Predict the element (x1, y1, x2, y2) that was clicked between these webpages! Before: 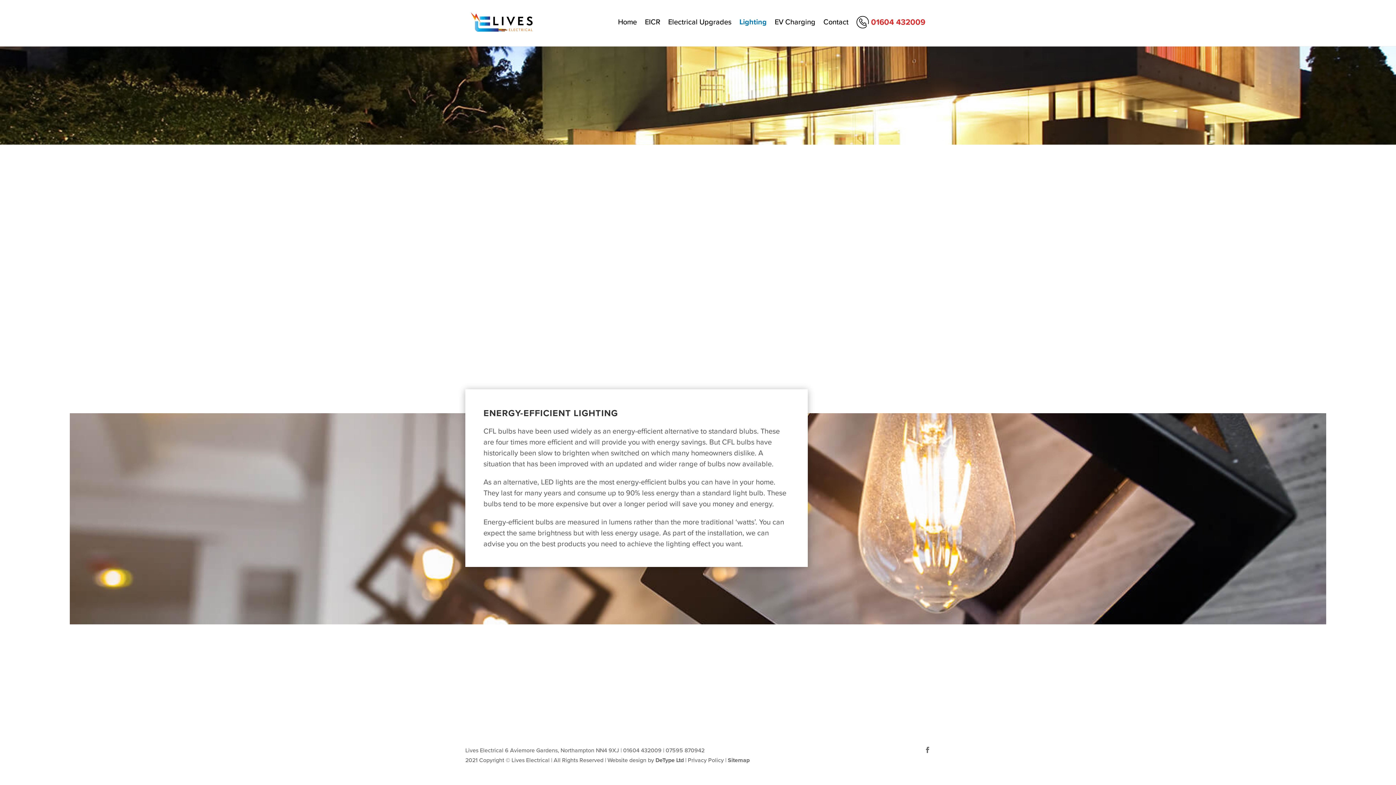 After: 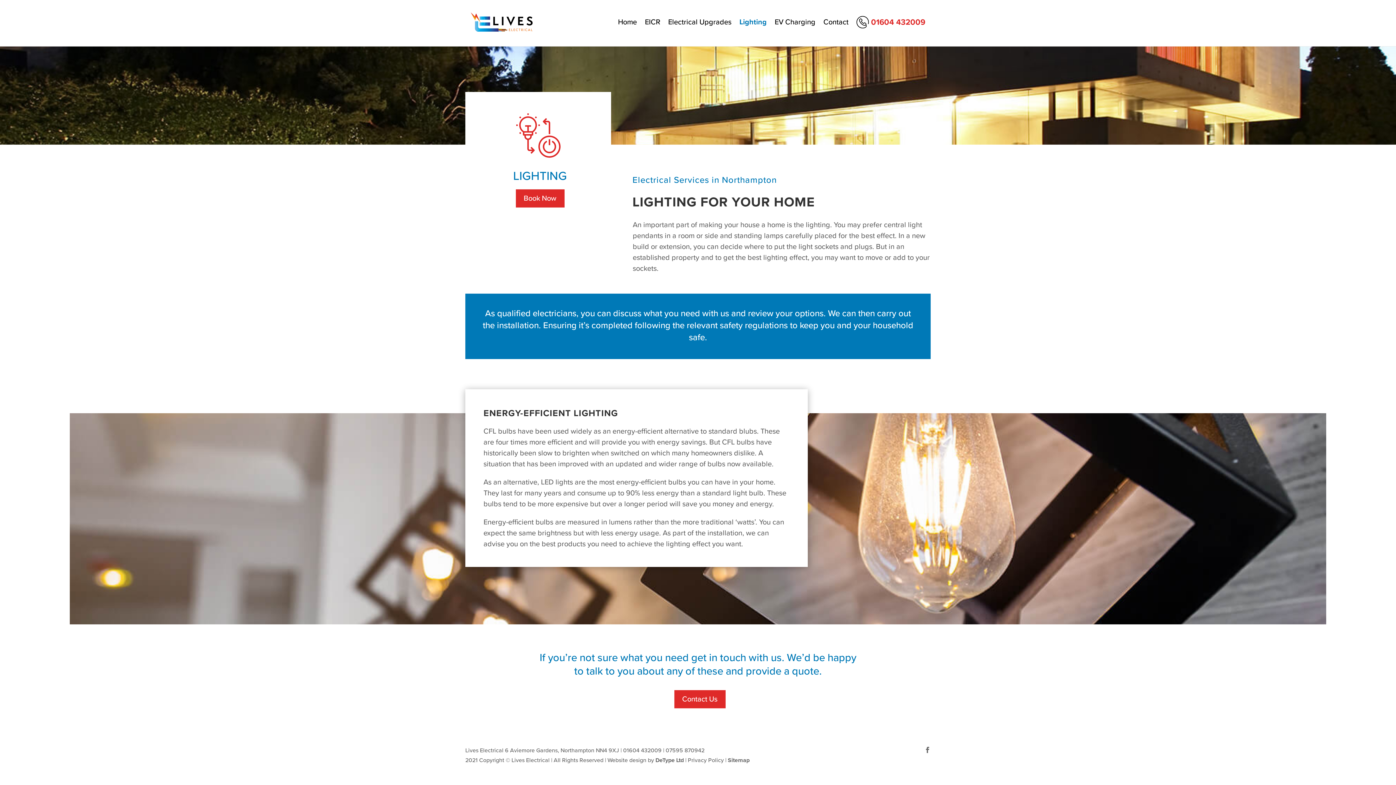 Action: bbox: (856, 4, 925, 39) label:  
01604 432009